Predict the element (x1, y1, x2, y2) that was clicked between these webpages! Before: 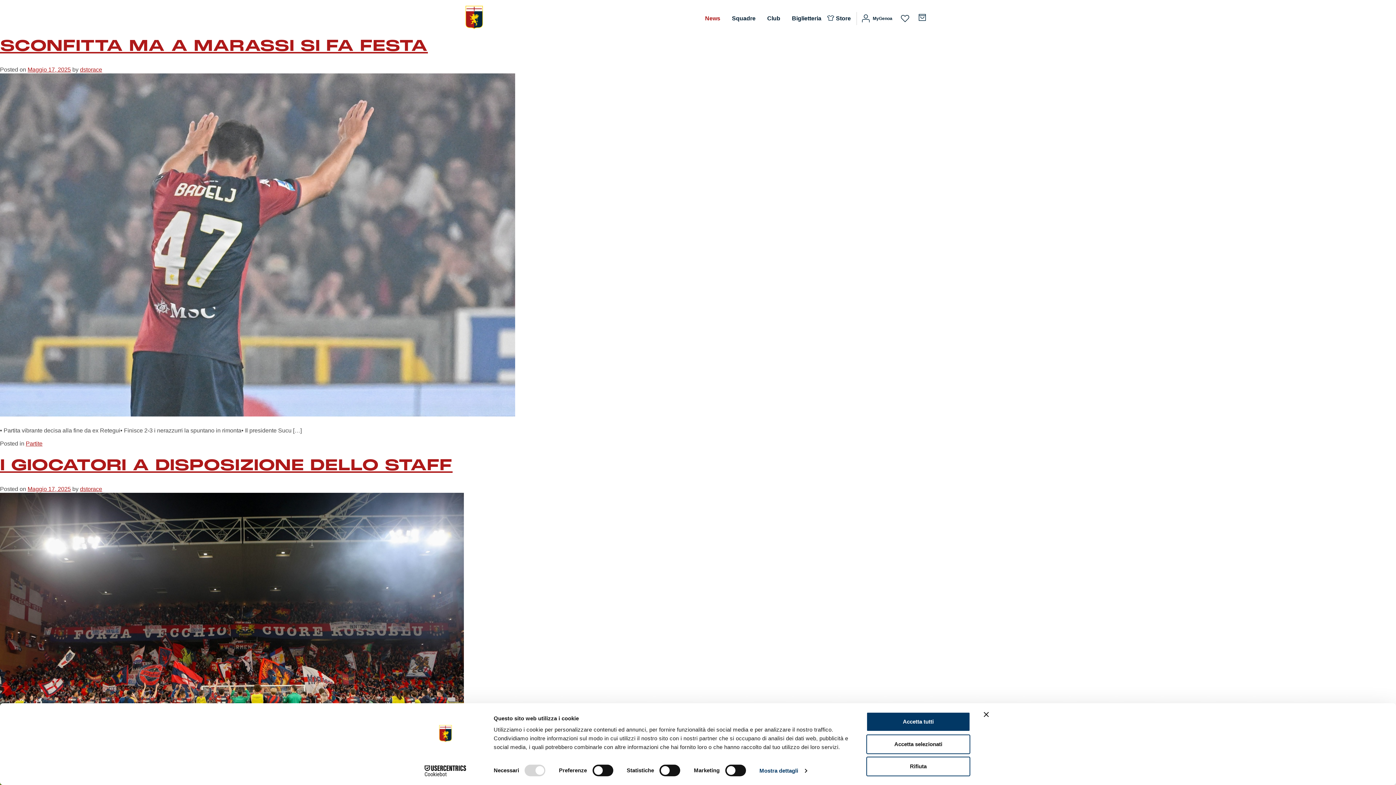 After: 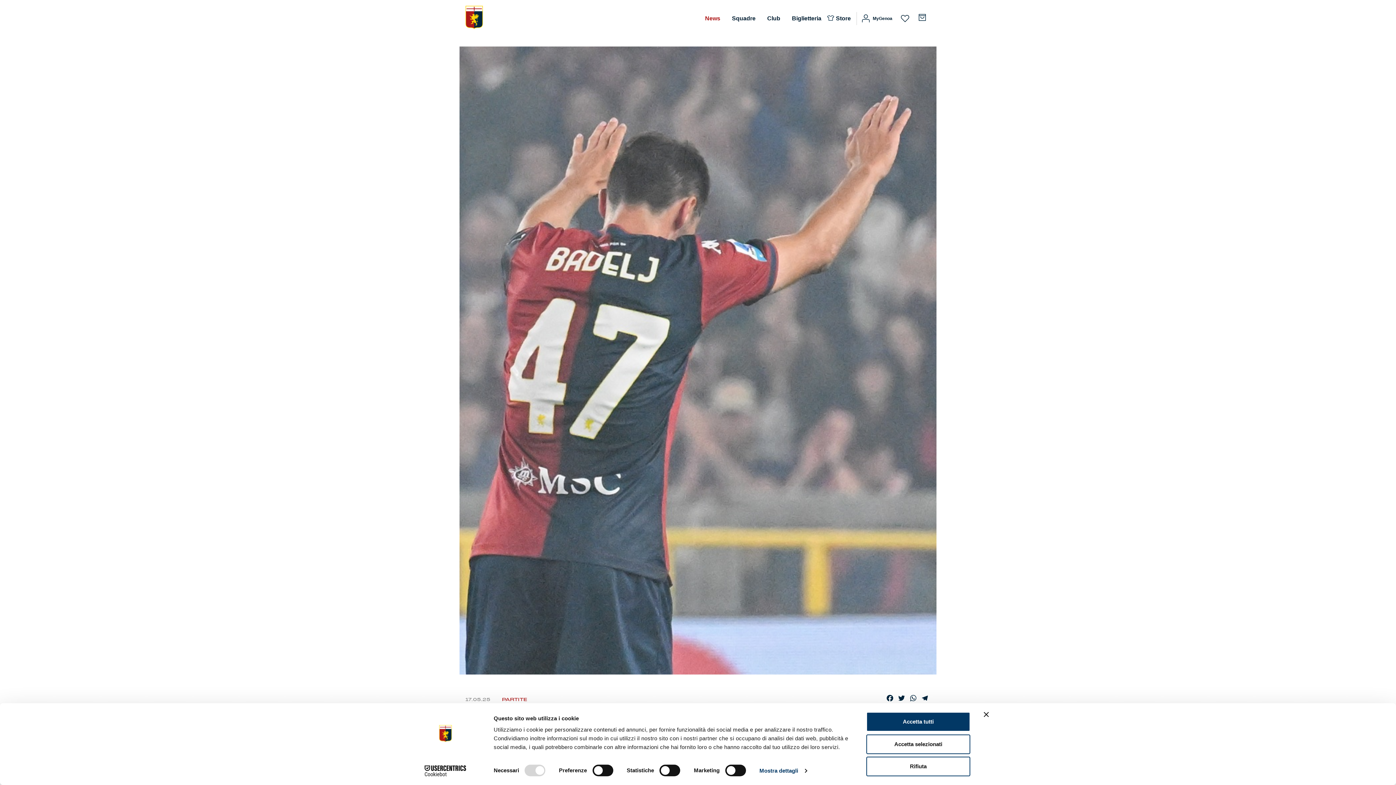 Action: bbox: (0, 35, 428, 55) label: SCONFITTA MA A MARASSI SI FA FESTA